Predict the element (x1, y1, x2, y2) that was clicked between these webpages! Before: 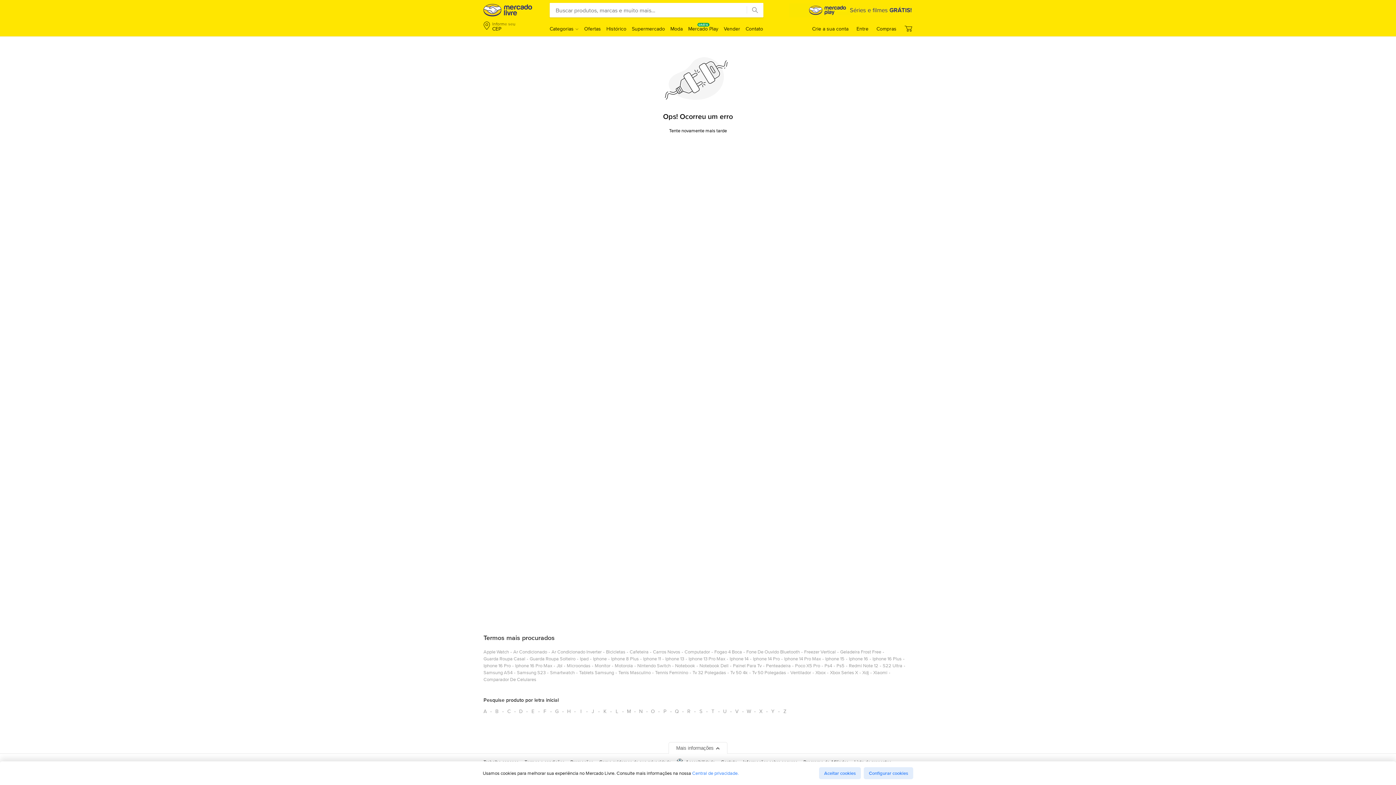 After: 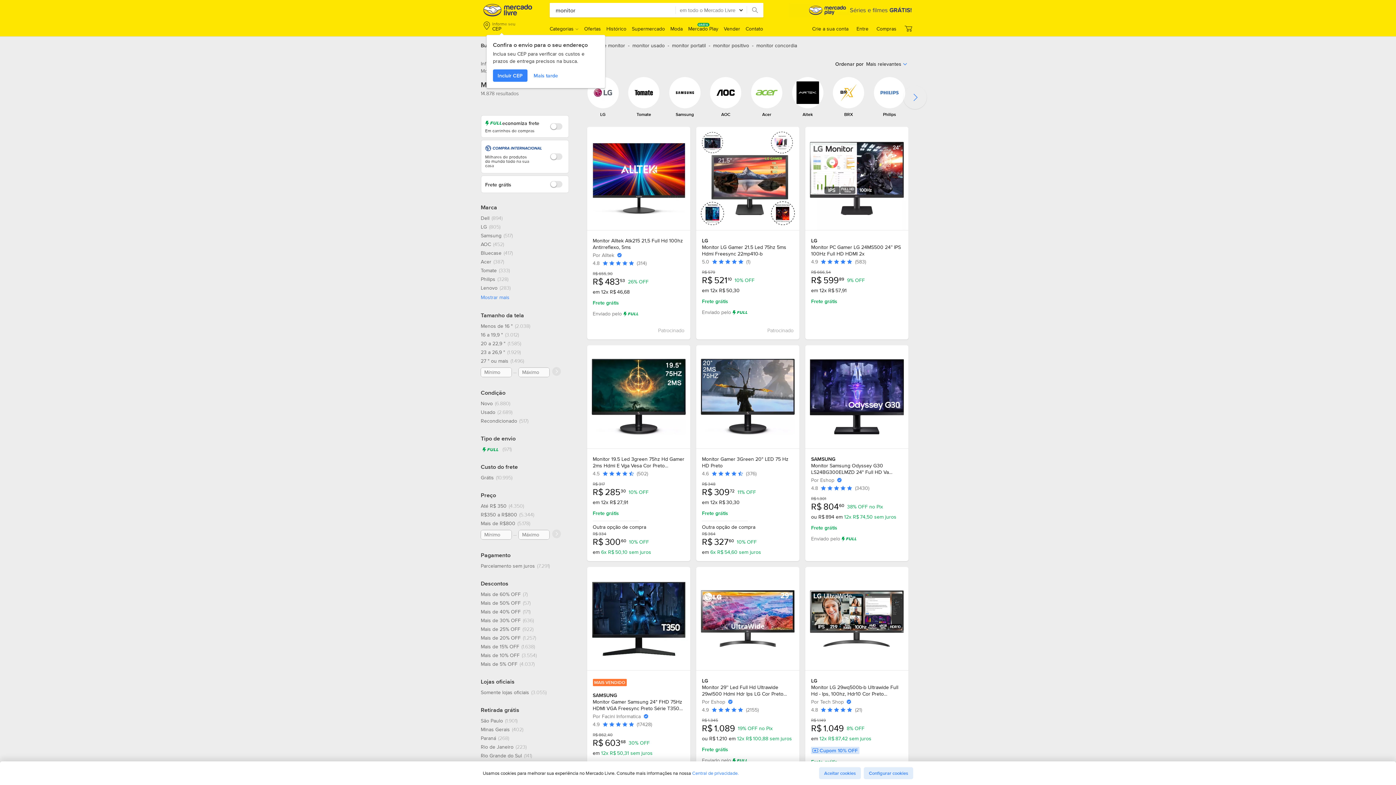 Action: label: monitor bbox: (594, 662, 610, 672)